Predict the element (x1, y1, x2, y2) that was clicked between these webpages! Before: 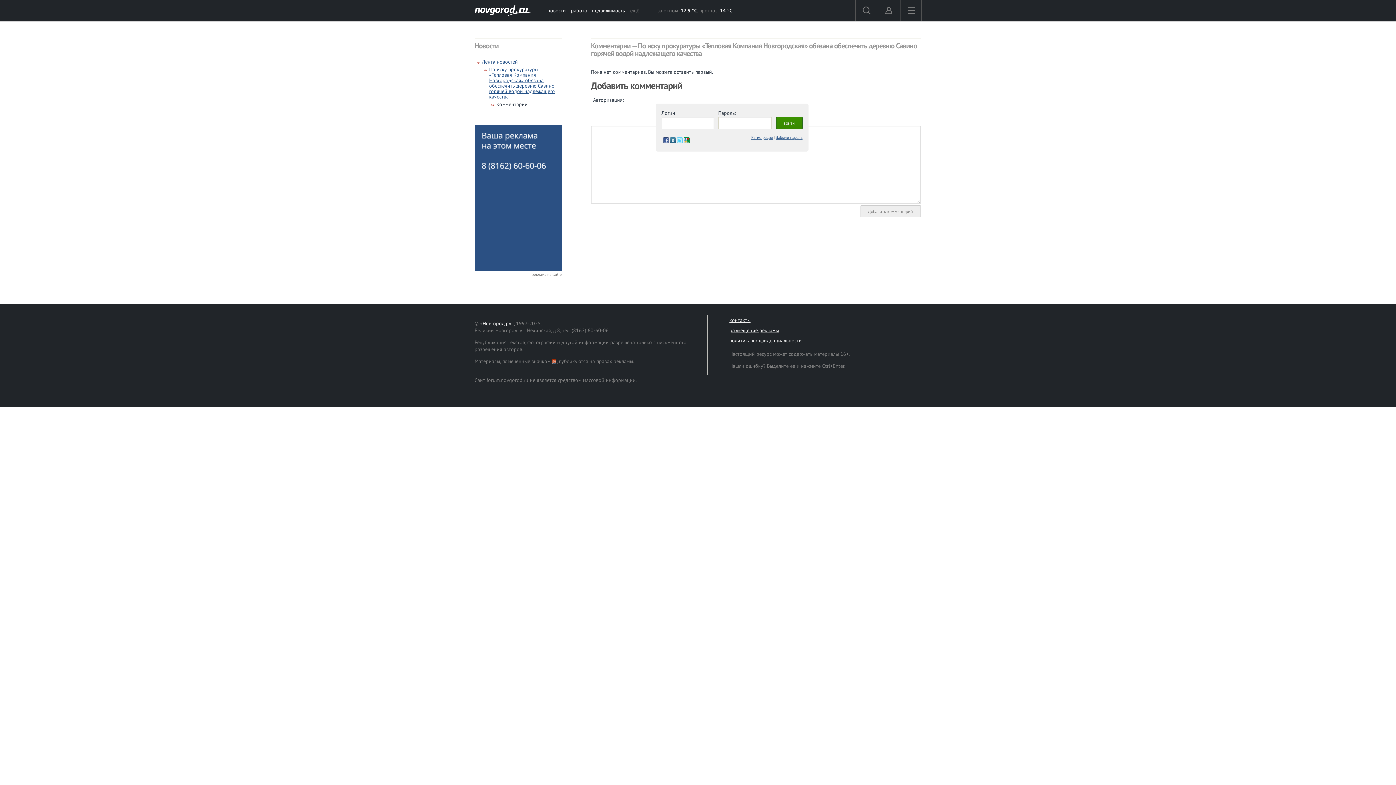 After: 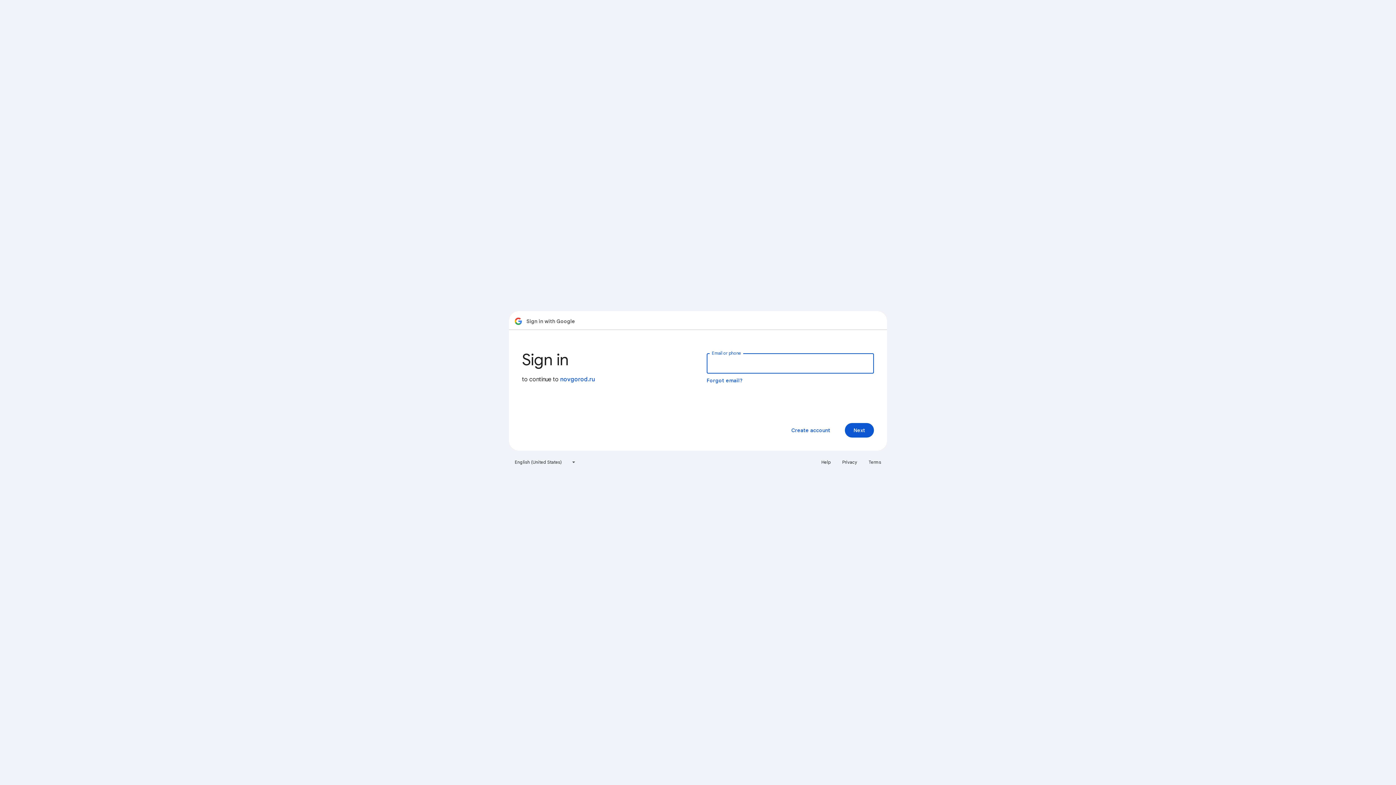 Action: bbox: (683, 137, 689, 143)